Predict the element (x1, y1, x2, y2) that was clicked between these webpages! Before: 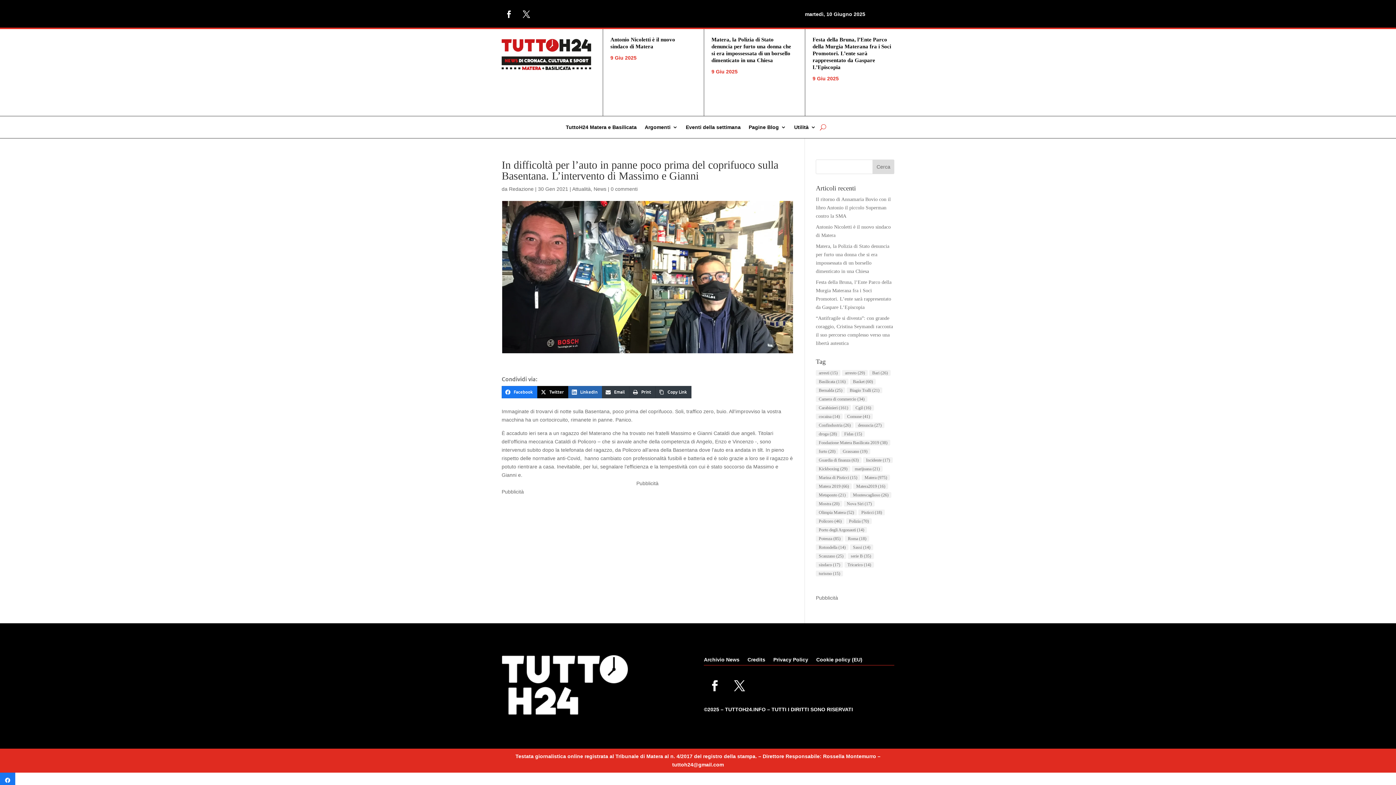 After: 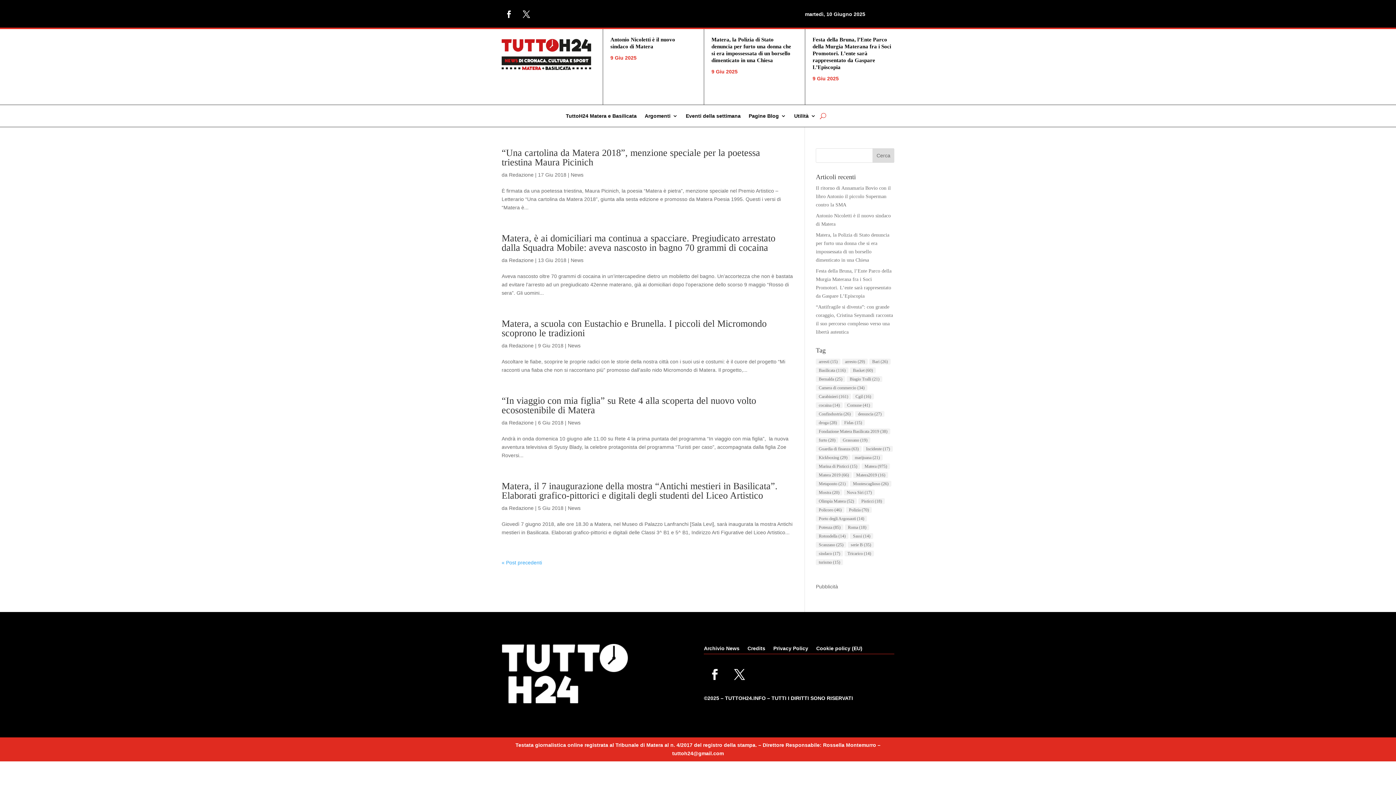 Action: label: Matera (975 elementi) bbox: (861, 474, 890, 480)